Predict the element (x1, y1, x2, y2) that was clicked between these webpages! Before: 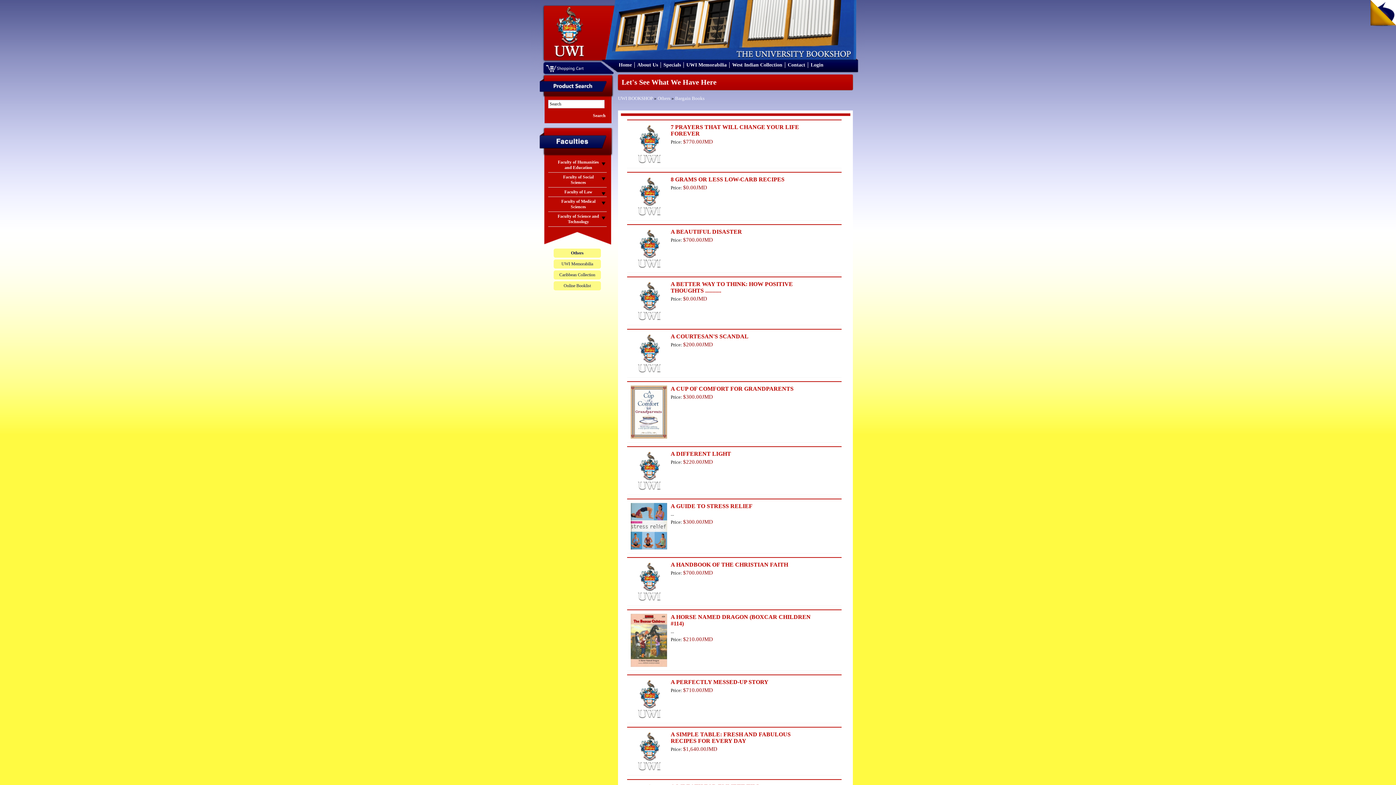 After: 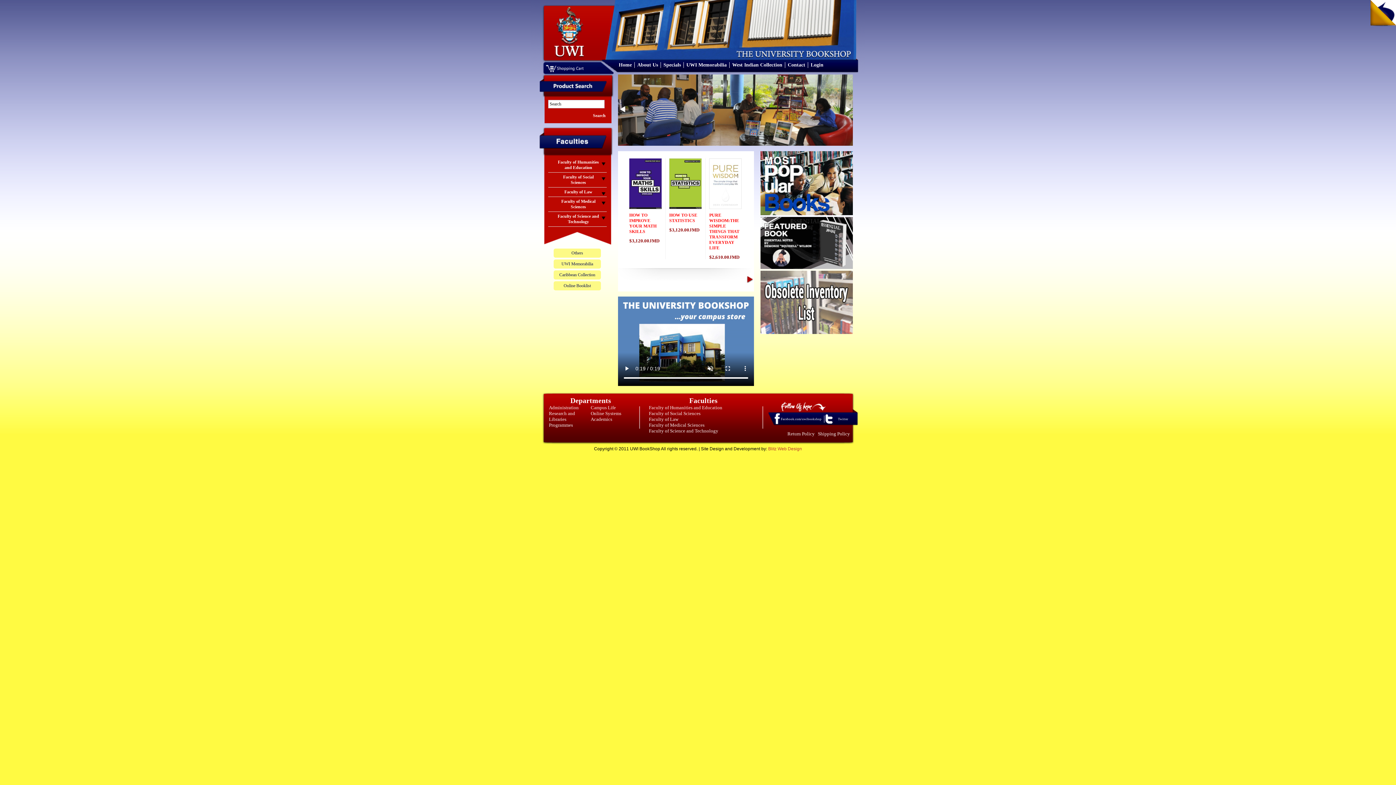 Action: bbox: (618, 62, 632, 67) label: Home